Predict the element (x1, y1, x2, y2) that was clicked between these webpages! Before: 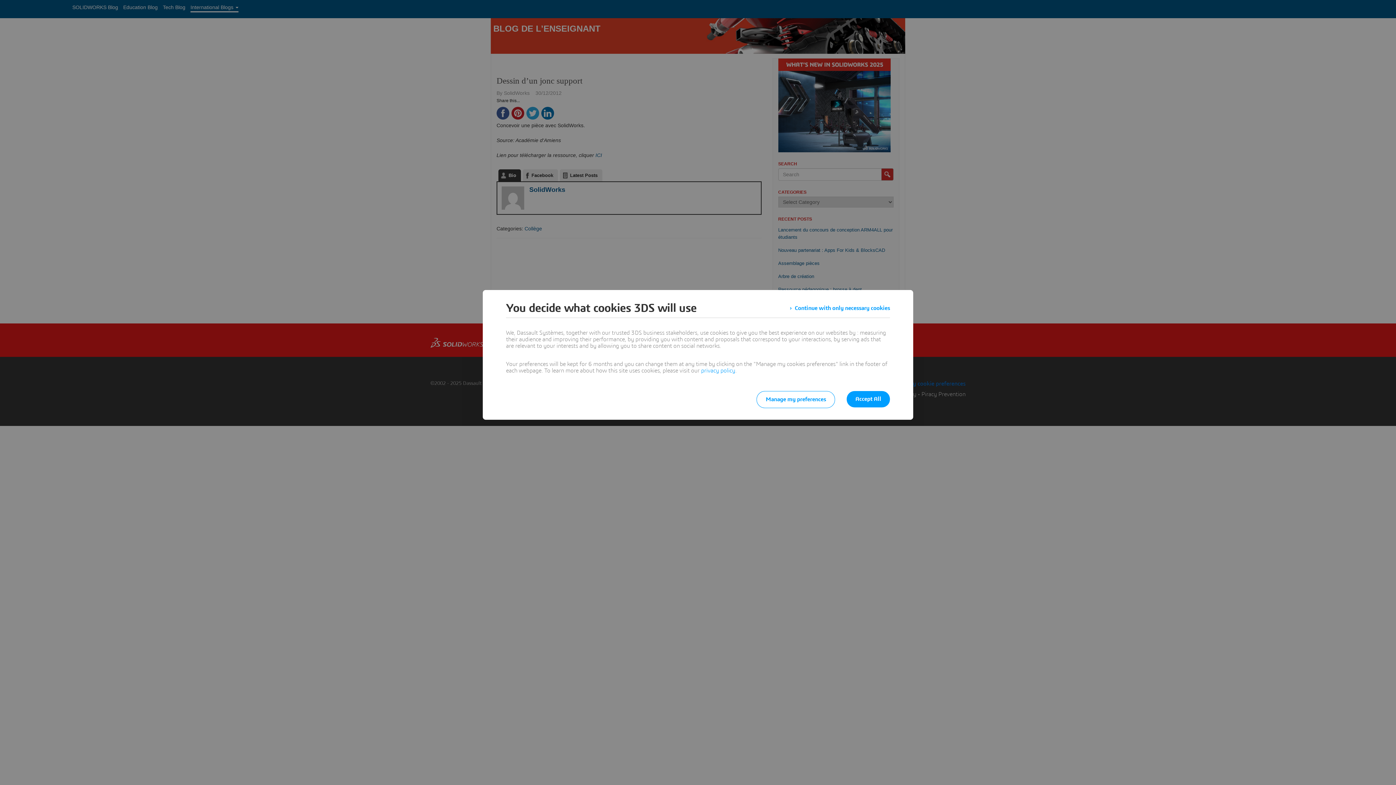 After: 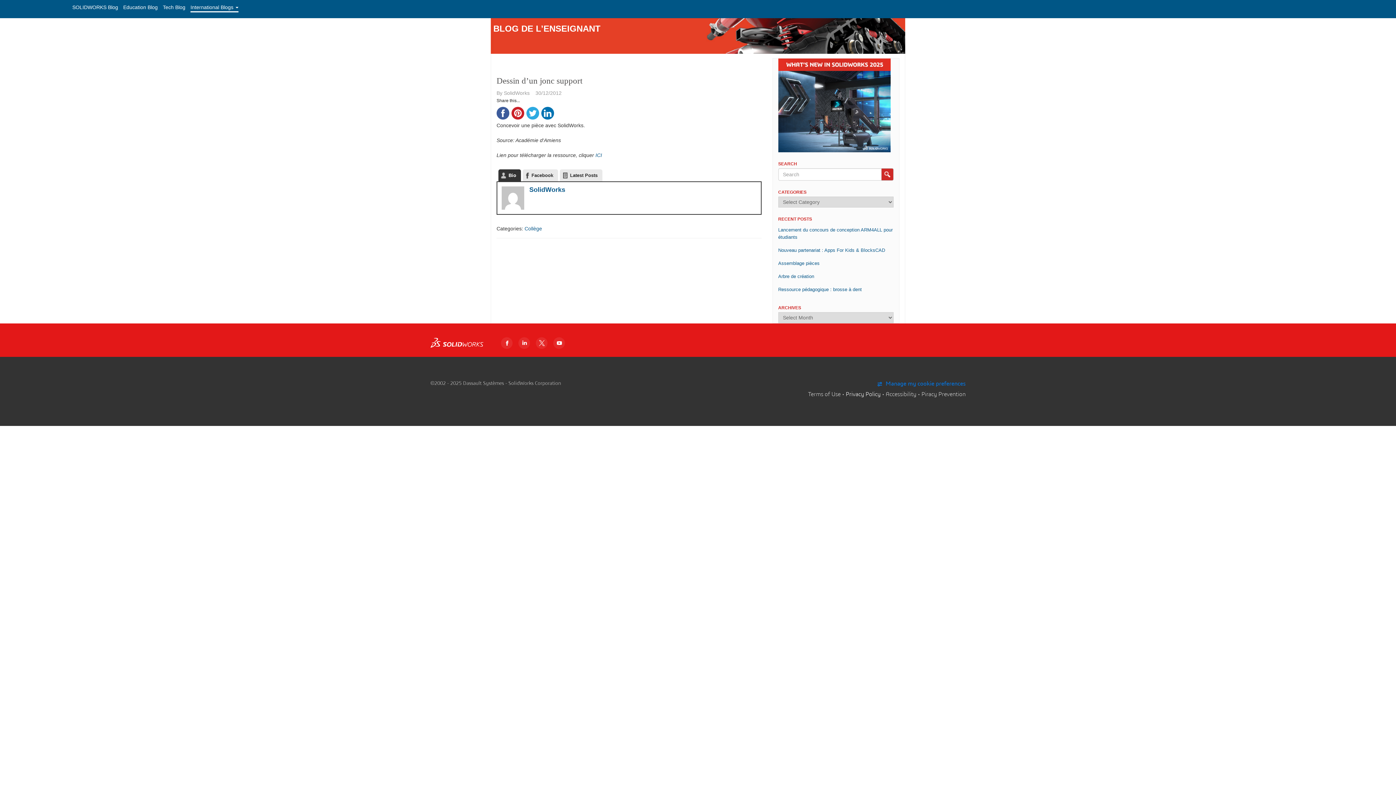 Action: label: Accept All bbox: (846, 391, 890, 407)